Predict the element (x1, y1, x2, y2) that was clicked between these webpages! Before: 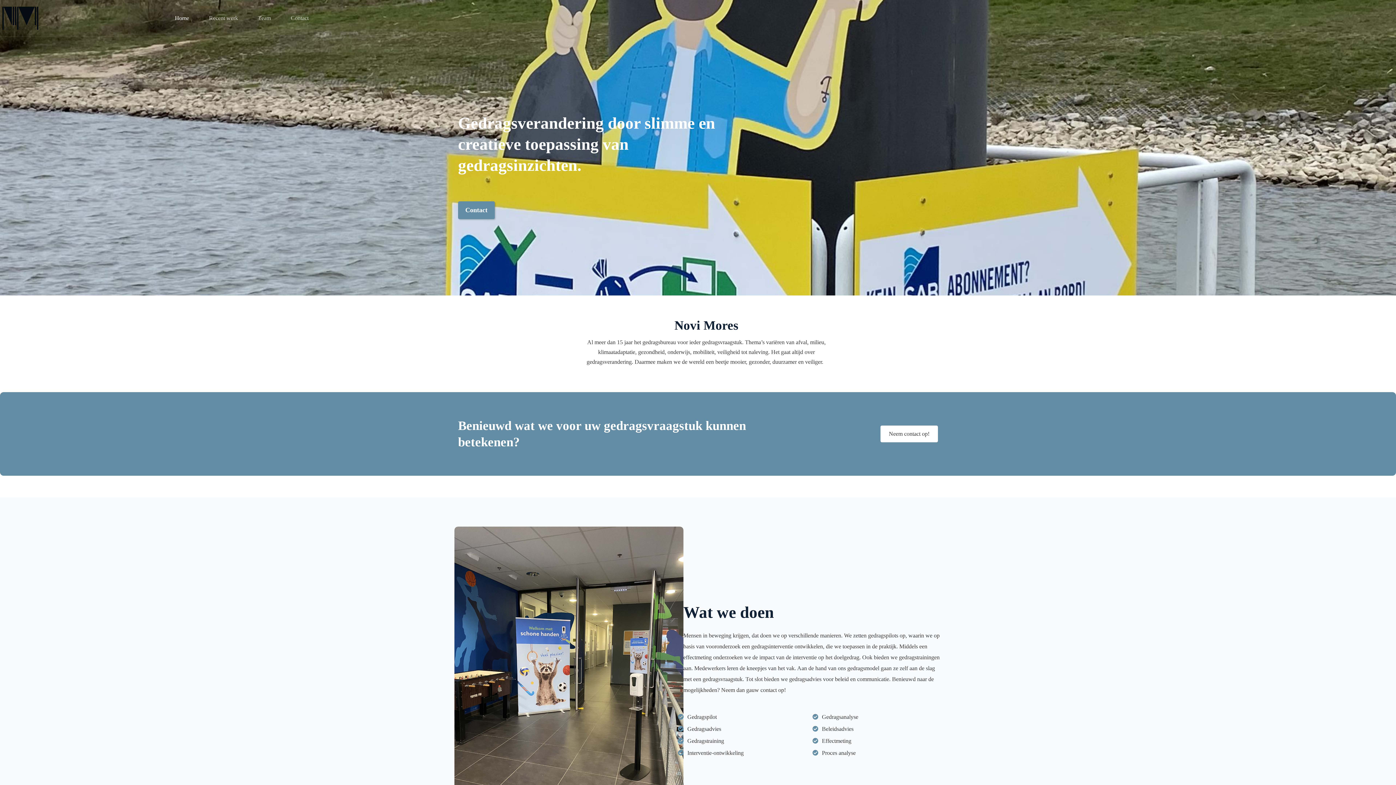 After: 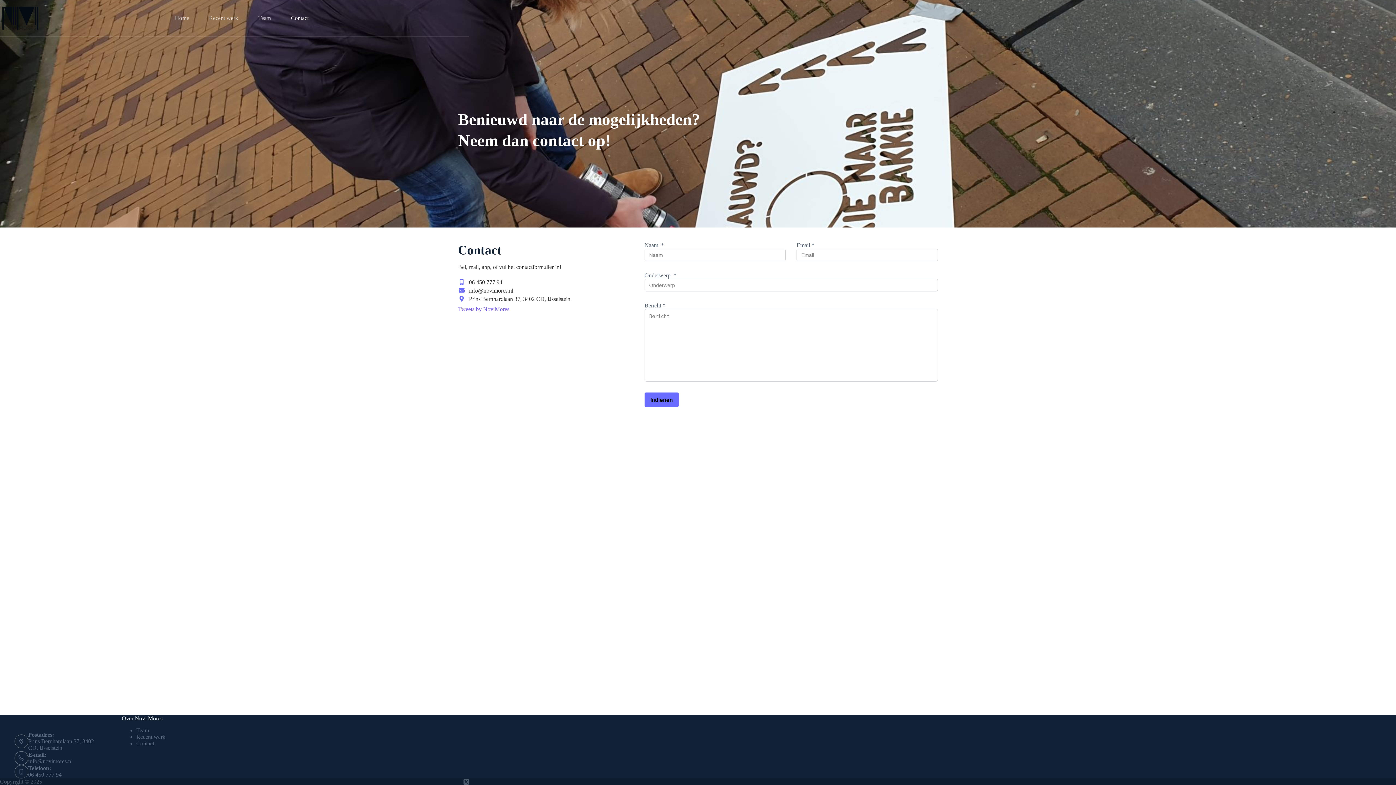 Action: label: Contact bbox: (280, 0, 318, 36)